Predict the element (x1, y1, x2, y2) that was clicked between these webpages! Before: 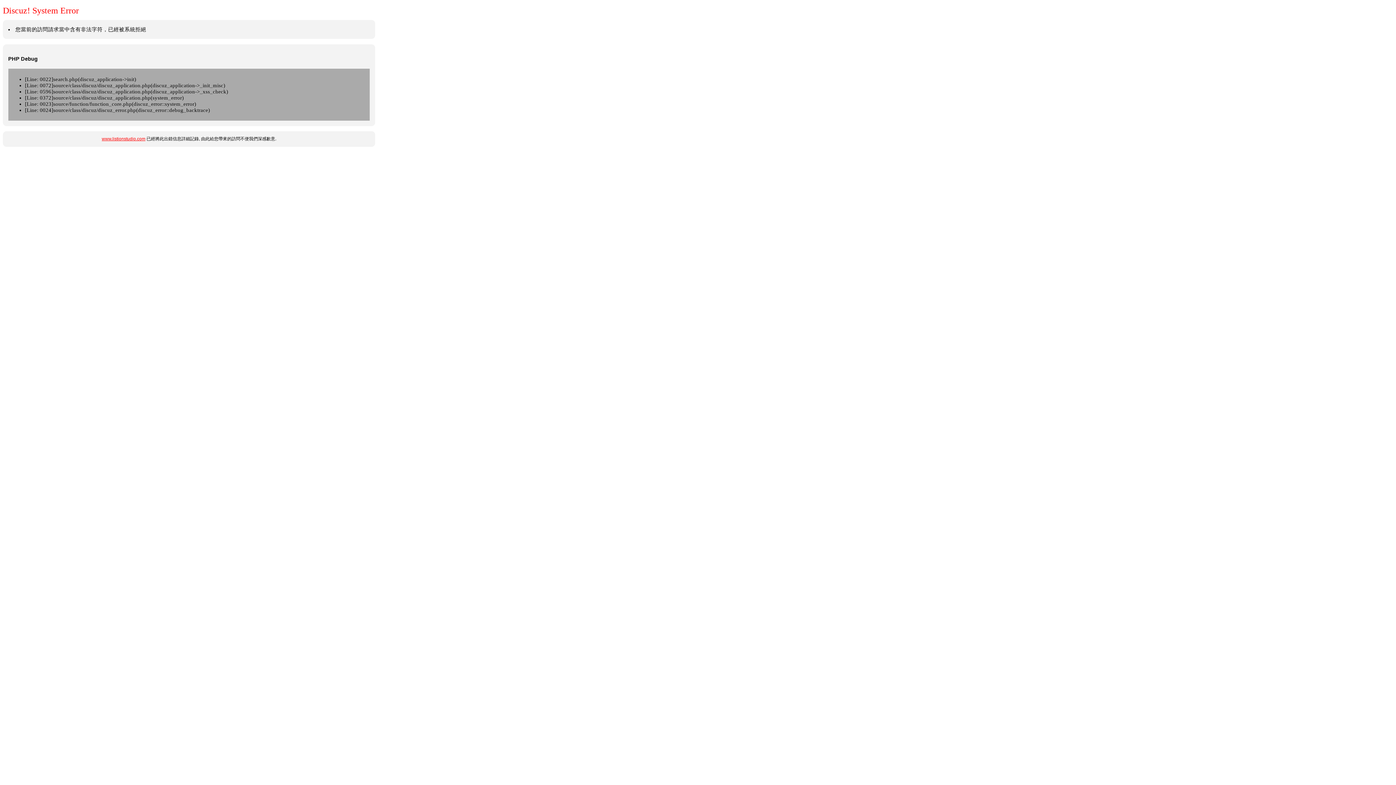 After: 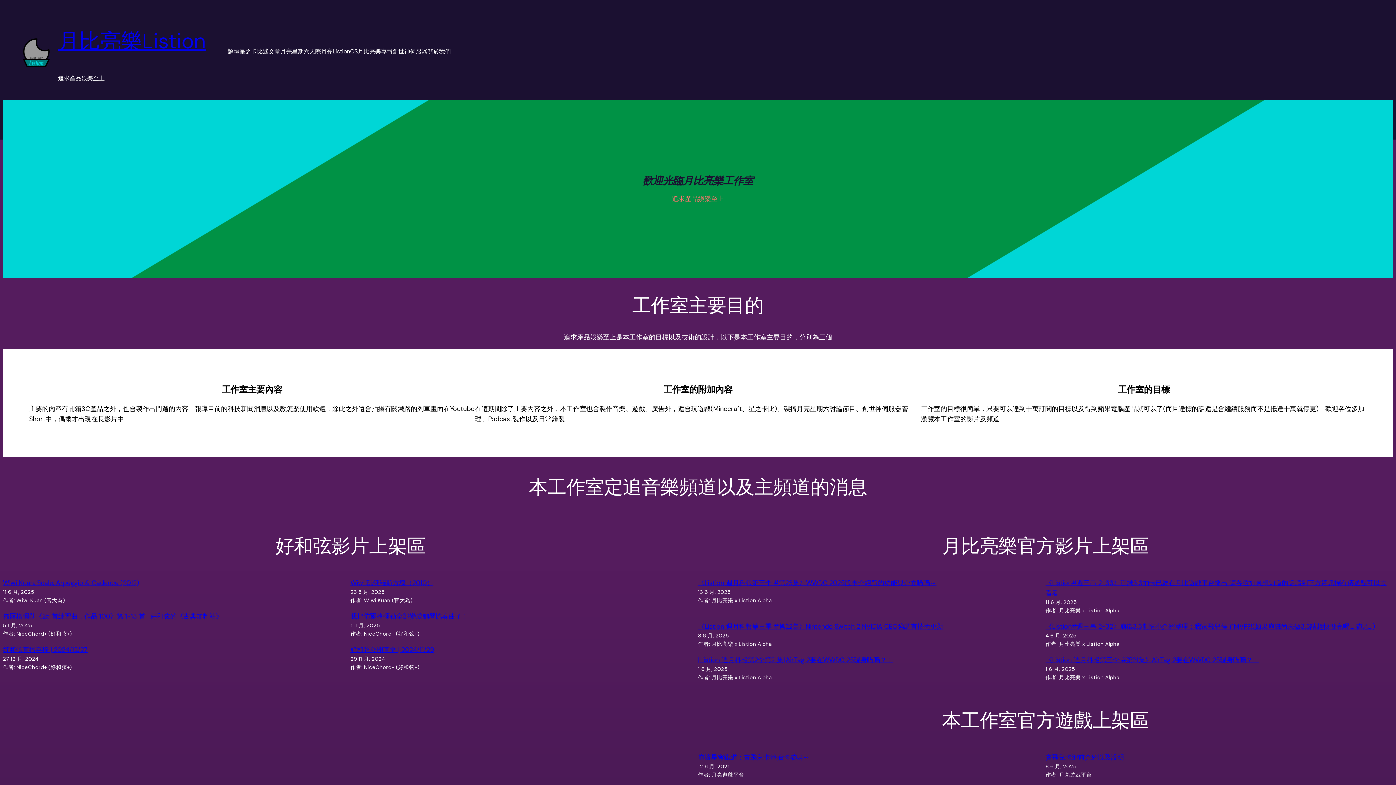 Action: label: www.listionstudio.com bbox: (101, 136, 145, 141)